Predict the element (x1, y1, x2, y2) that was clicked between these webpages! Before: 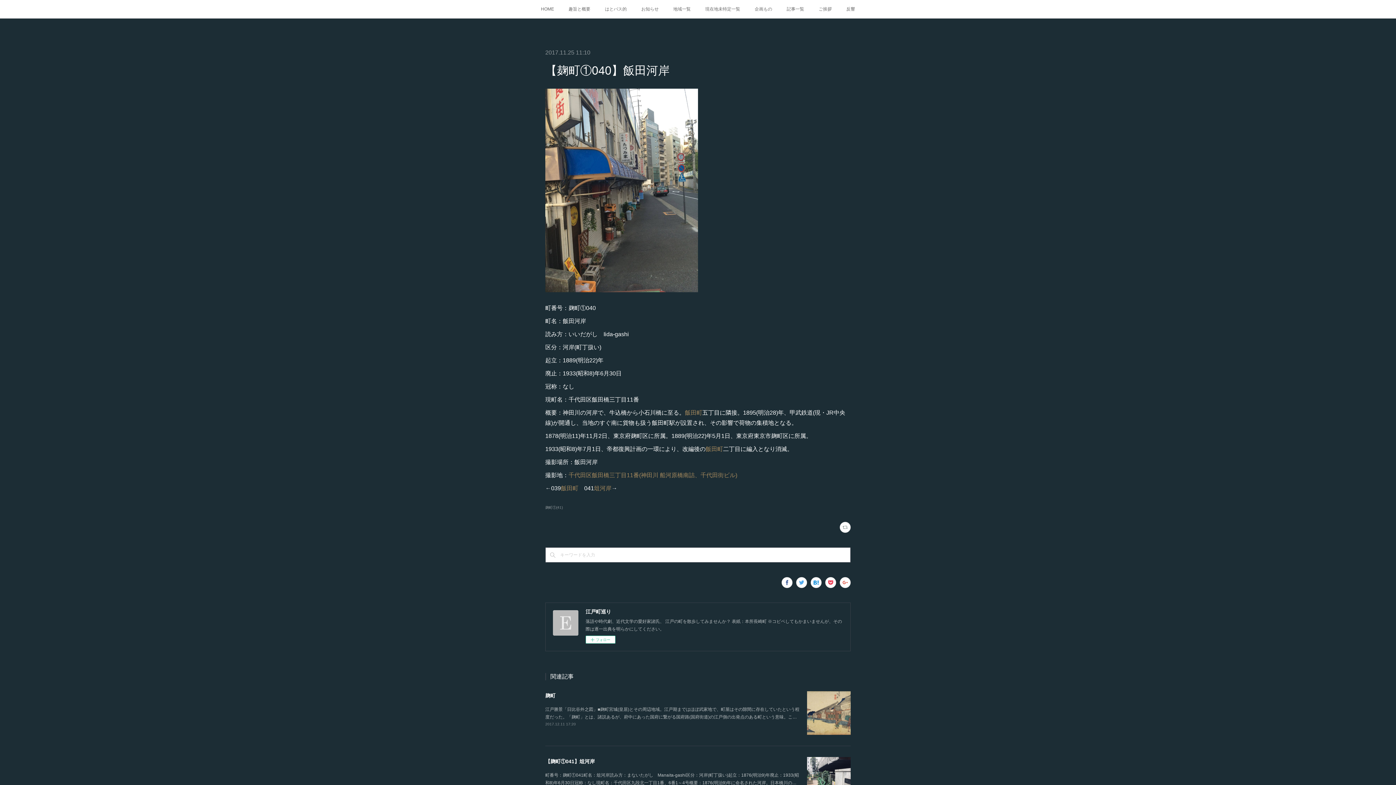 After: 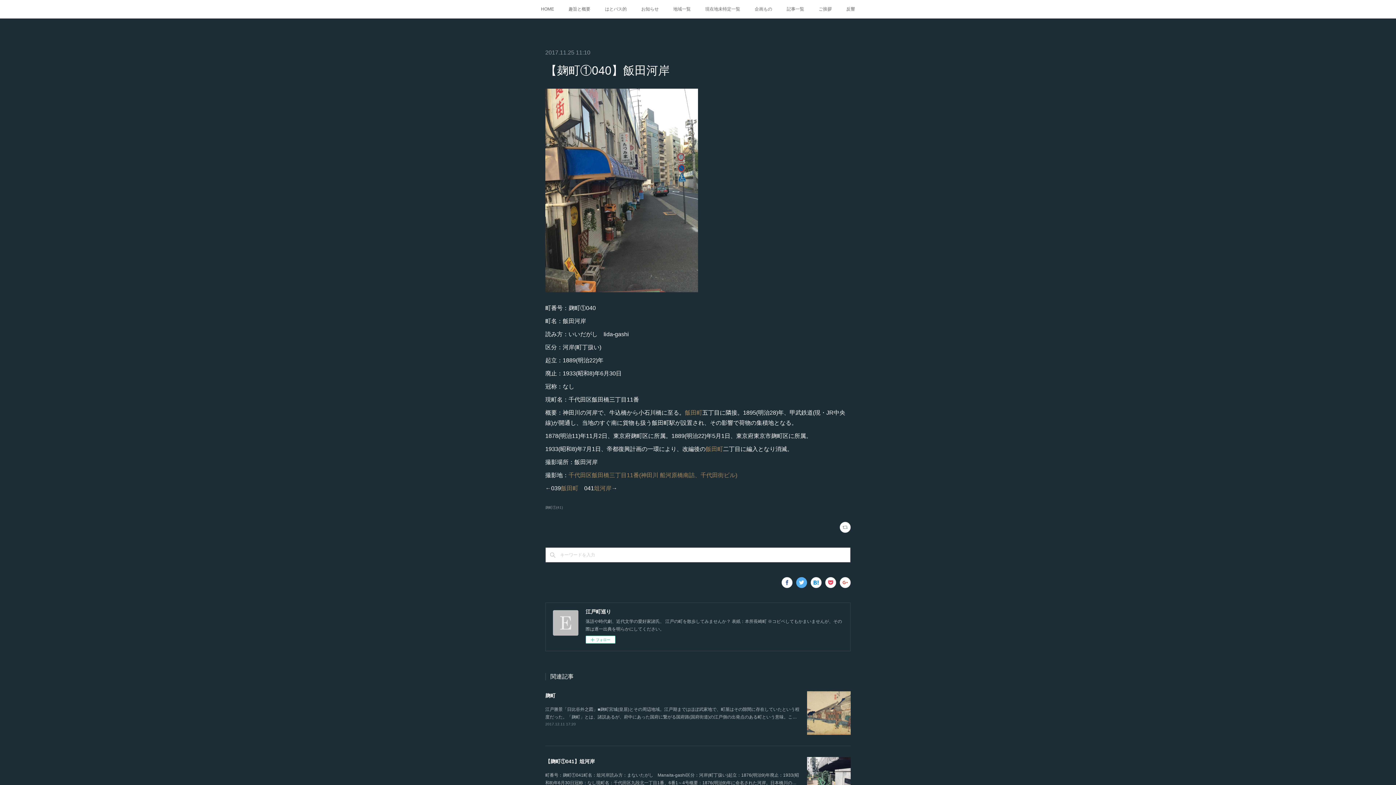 Action: bbox: (796, 577, 807, 588)